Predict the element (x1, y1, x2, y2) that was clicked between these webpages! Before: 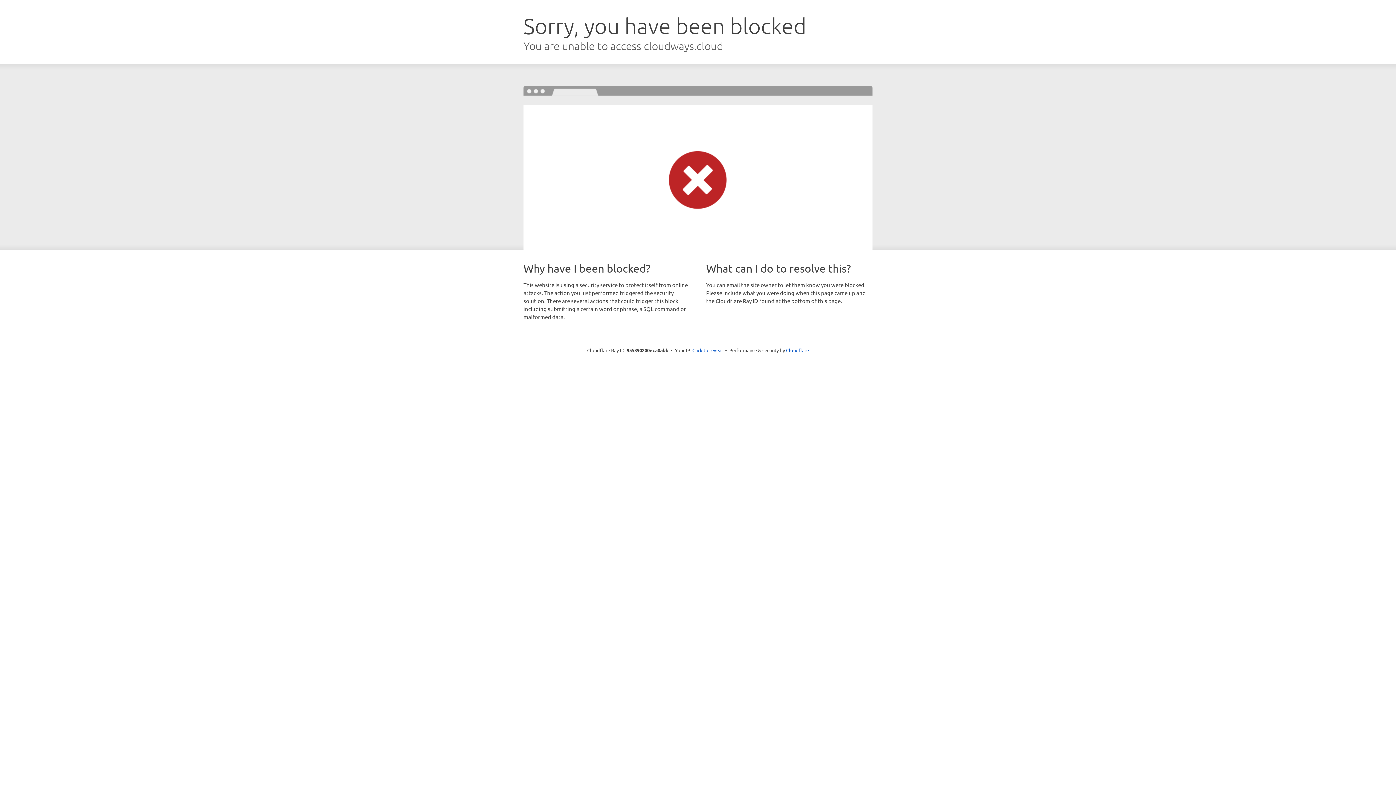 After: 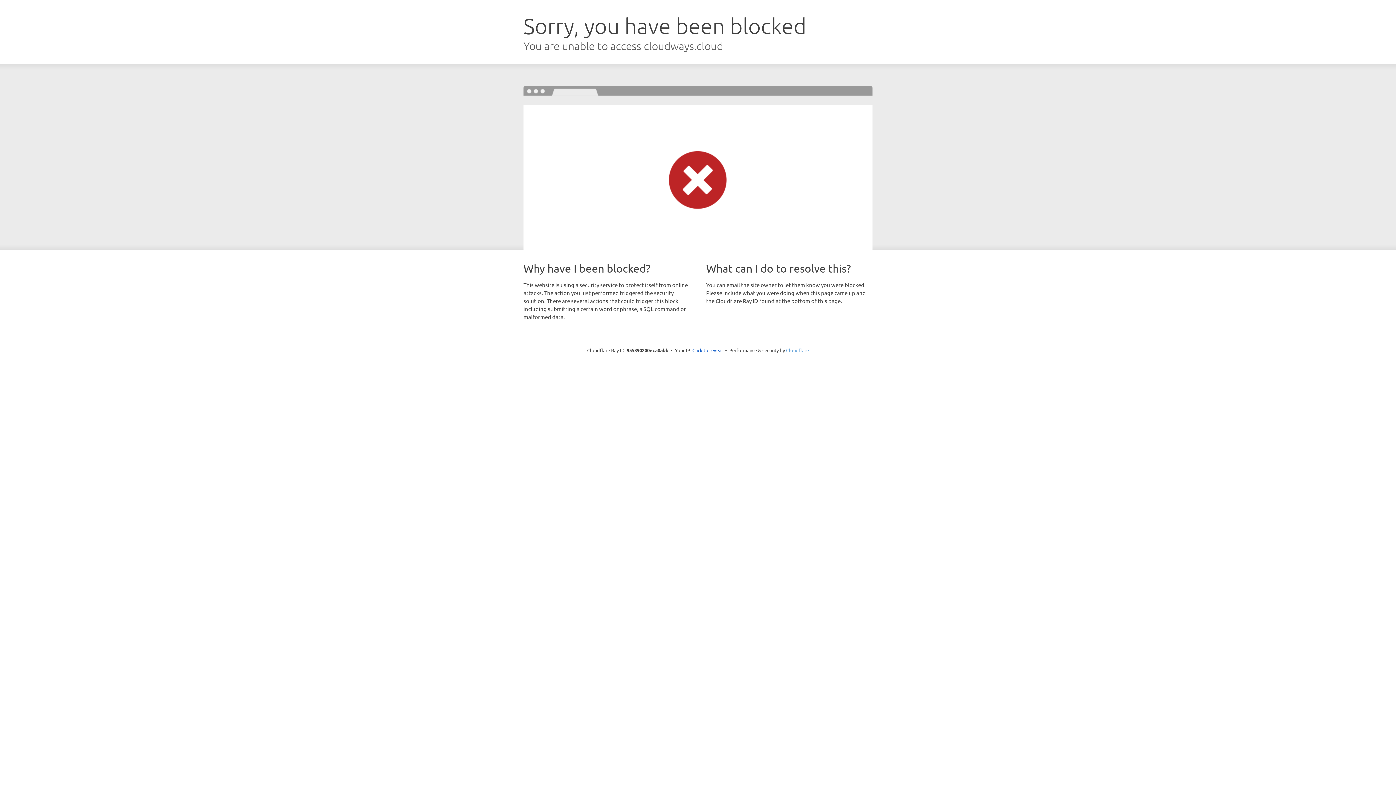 Action: bbox: (786, 347, 809, 353) label: Cloudflare